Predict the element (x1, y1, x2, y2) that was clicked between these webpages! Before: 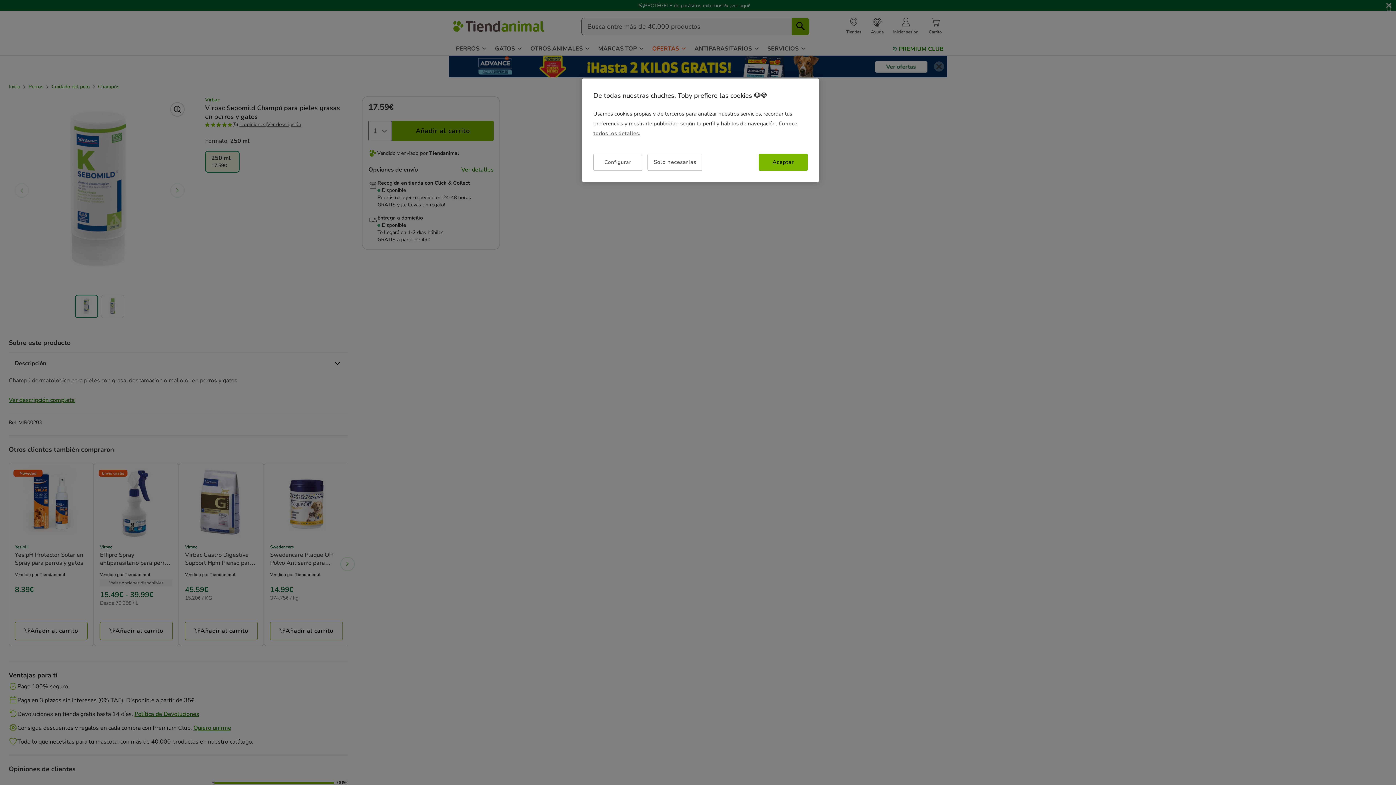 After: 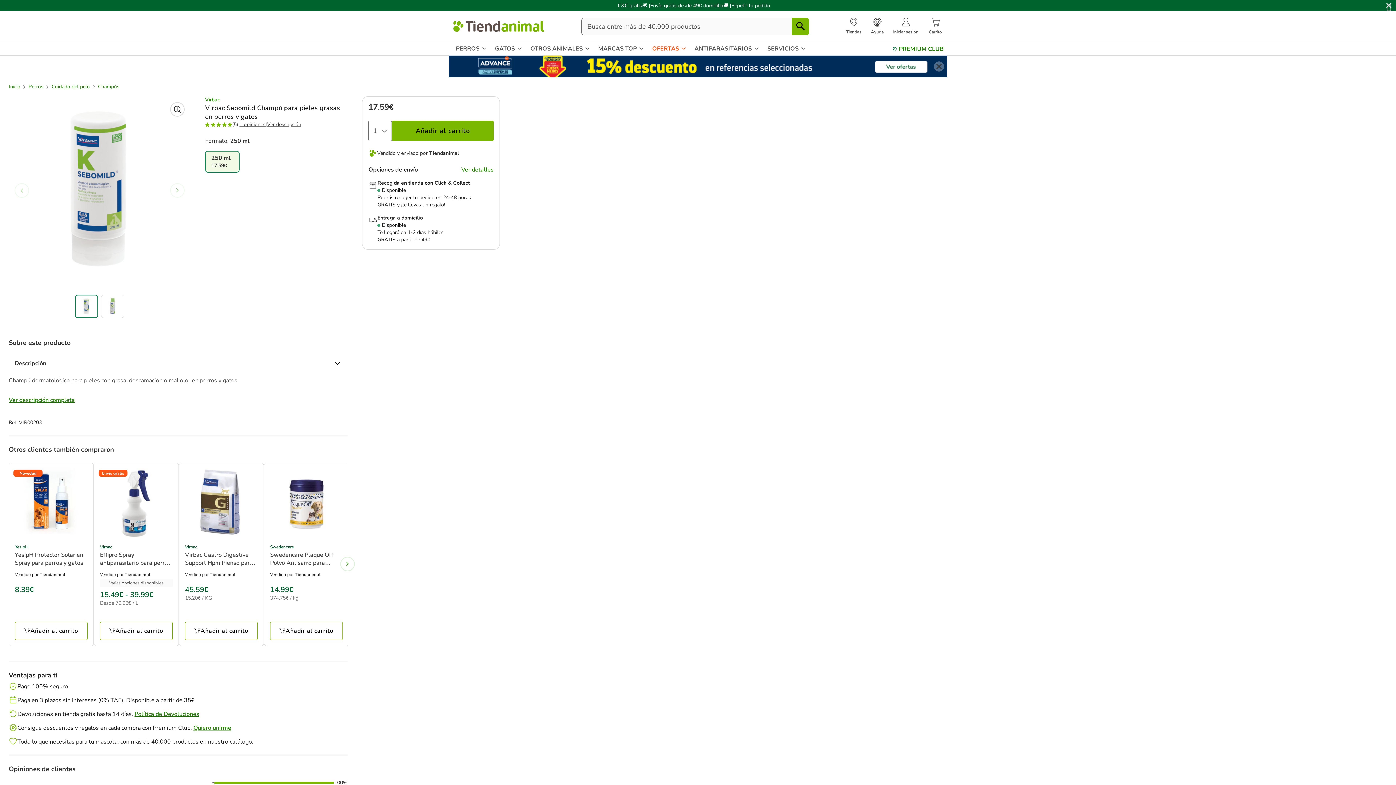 Action: bbox: (758, 153, 808, 170) label: Aceptar